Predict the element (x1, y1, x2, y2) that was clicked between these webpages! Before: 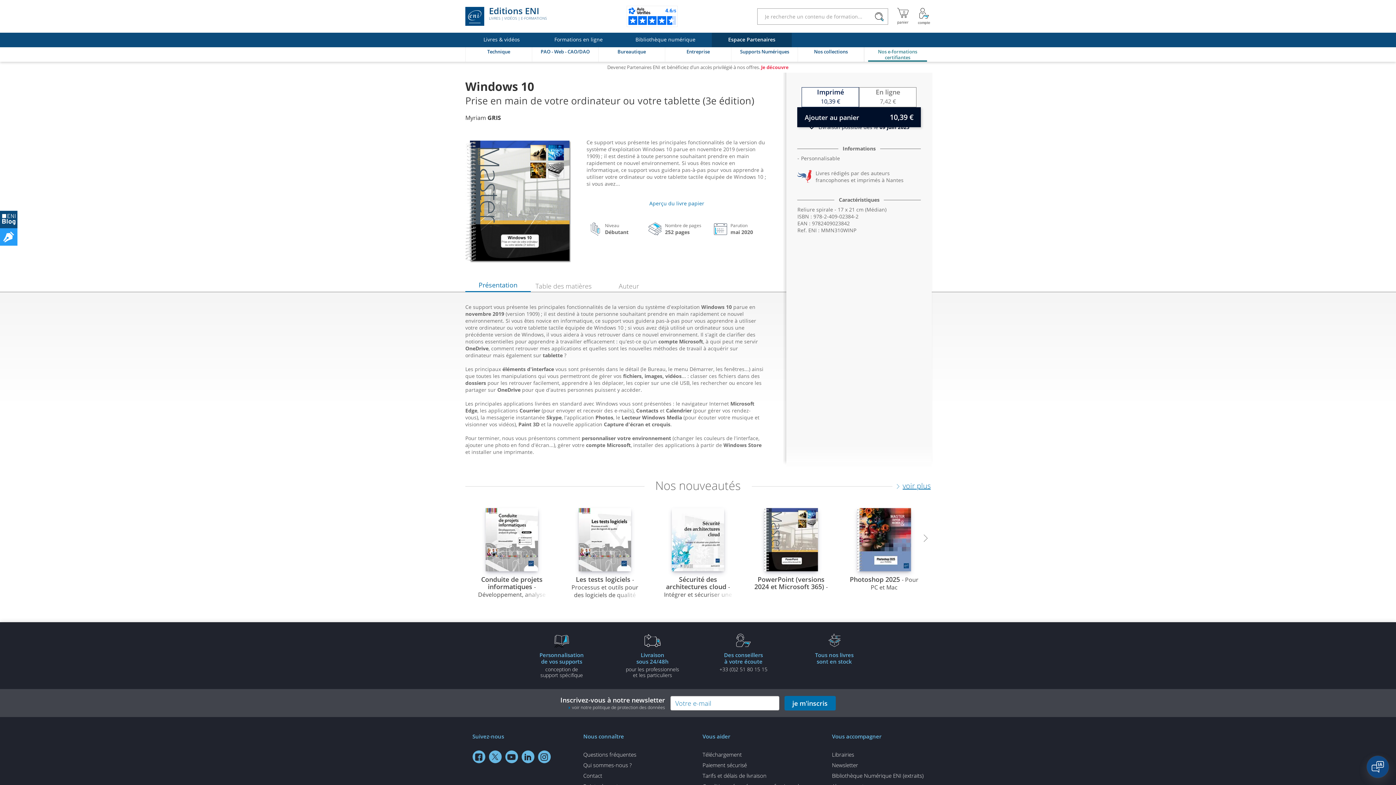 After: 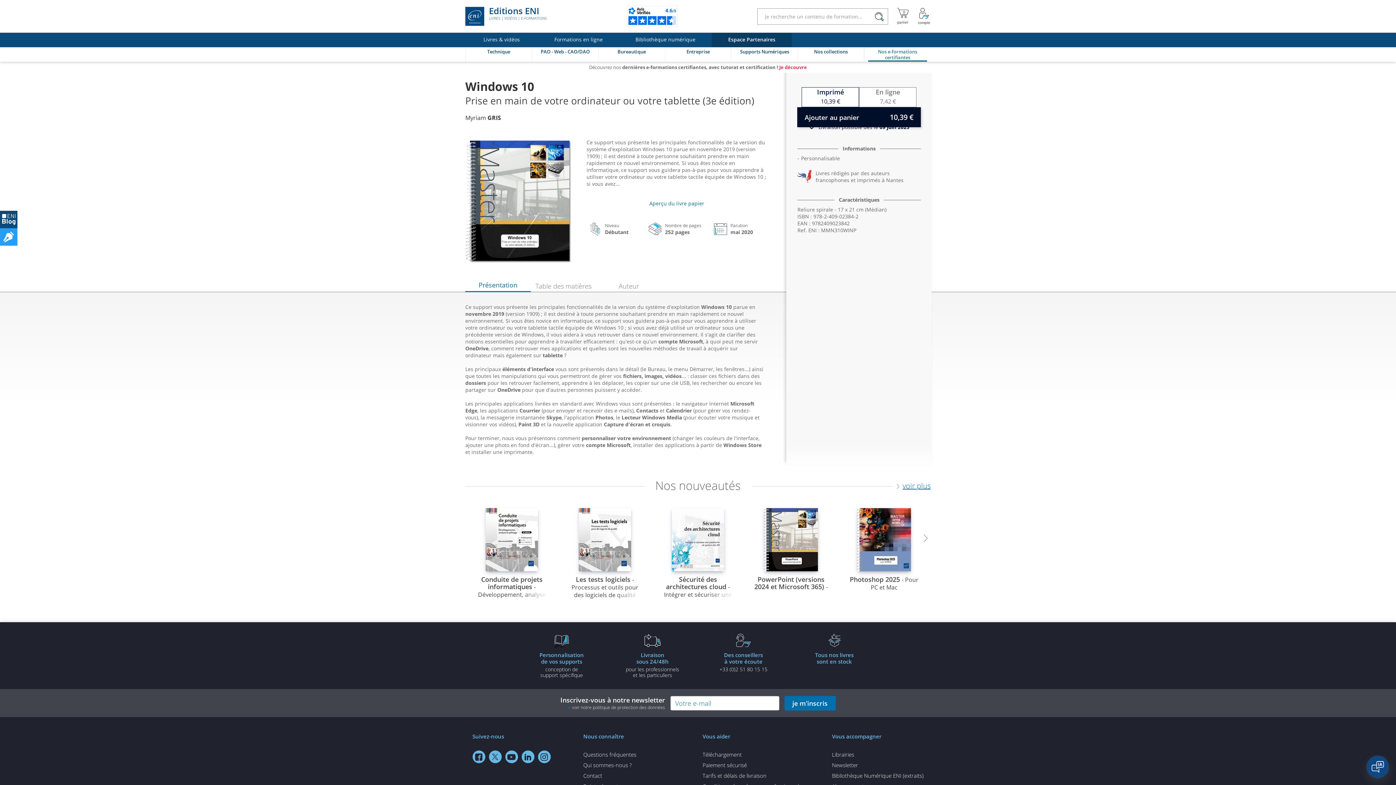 Action: bbox: (465, 140, 570, 264)